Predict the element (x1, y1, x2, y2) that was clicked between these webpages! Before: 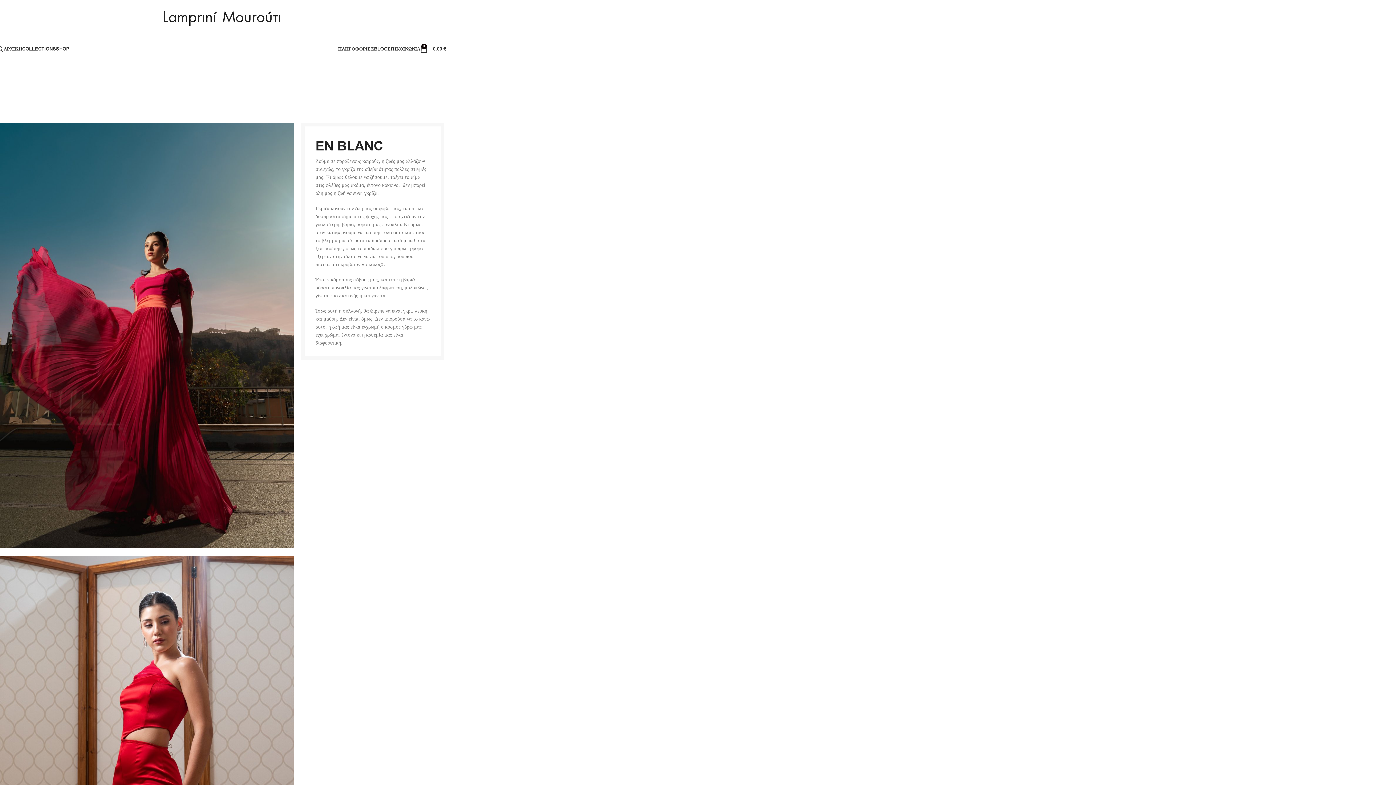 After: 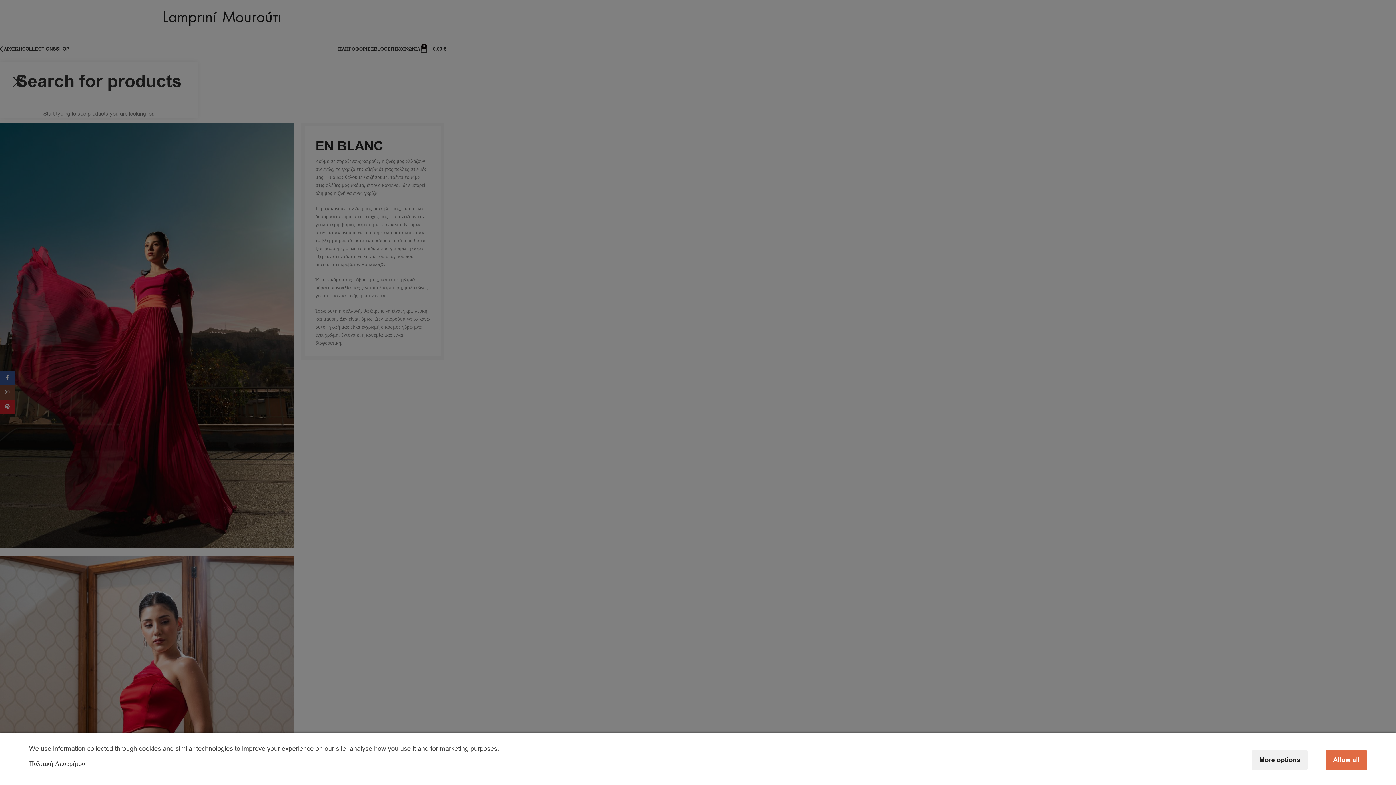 Action: label: Search bbox: (-3, 41, 3, 56)